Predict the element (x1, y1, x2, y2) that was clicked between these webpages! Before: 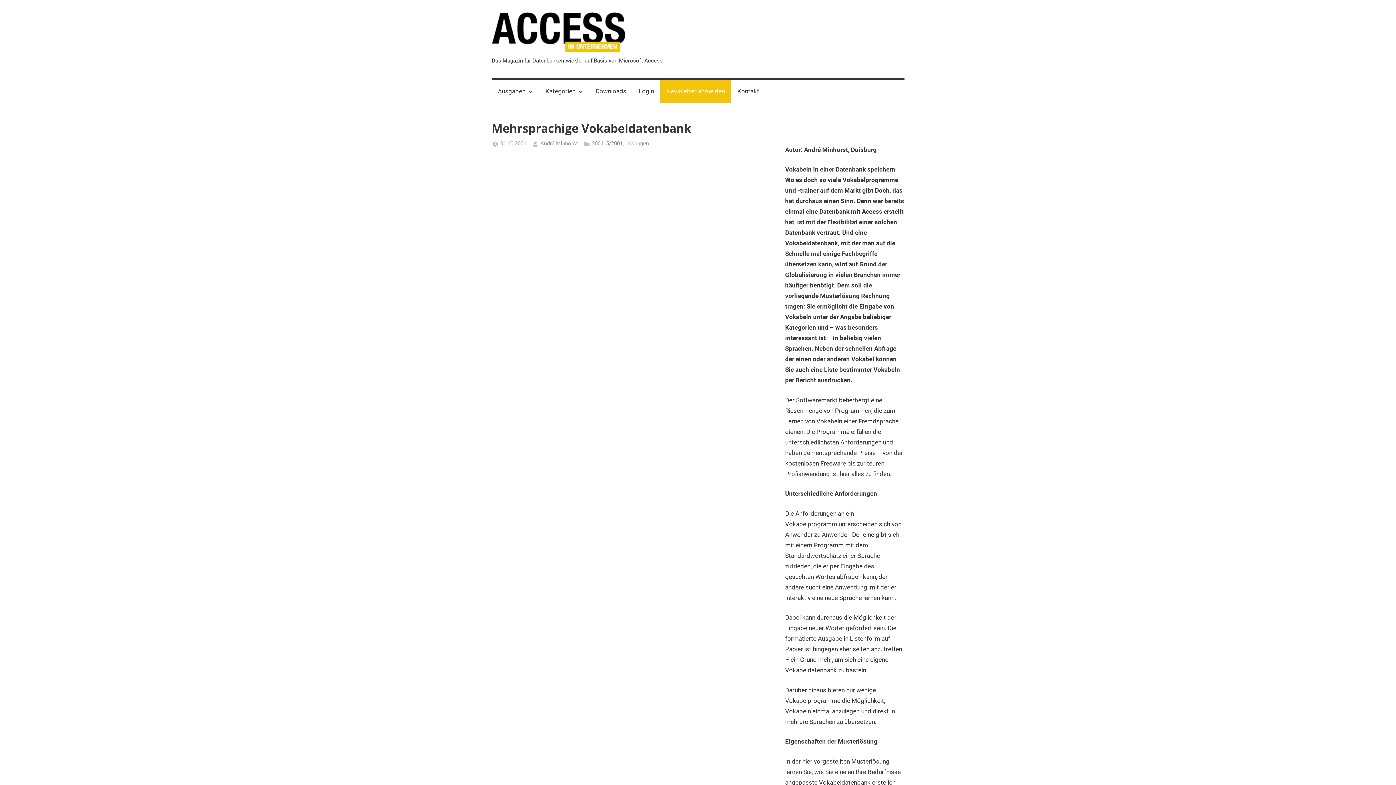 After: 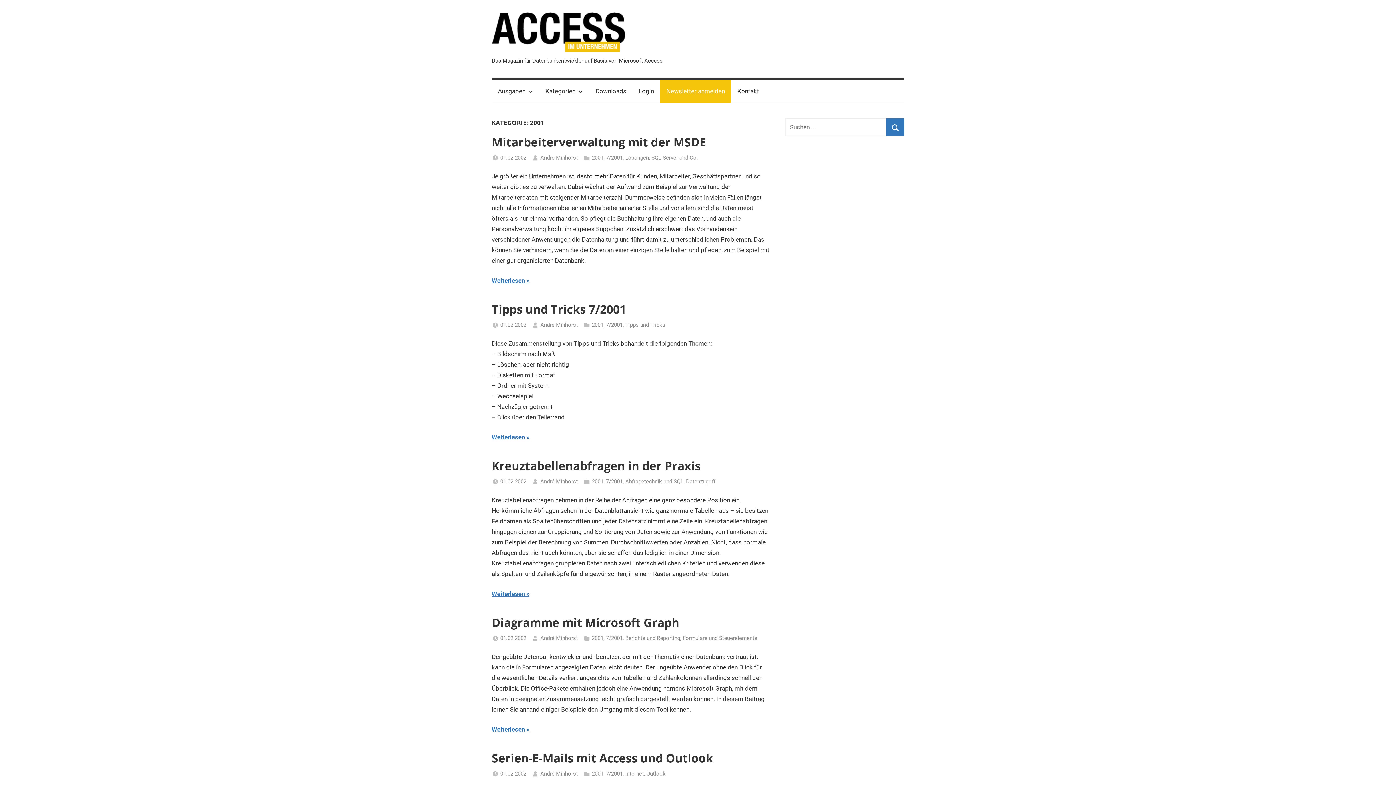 Action: bbox: (606, 140, 622, 147) label: 5/2001